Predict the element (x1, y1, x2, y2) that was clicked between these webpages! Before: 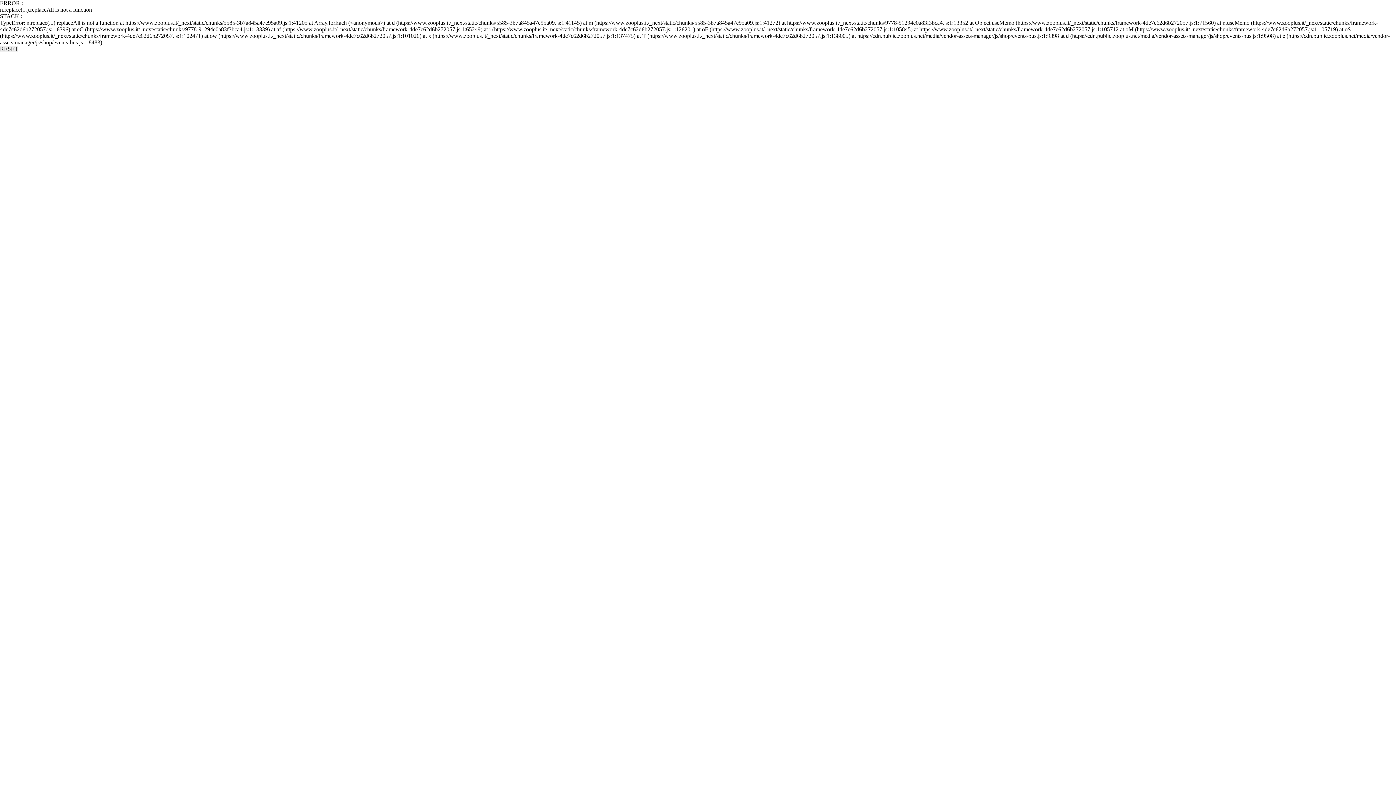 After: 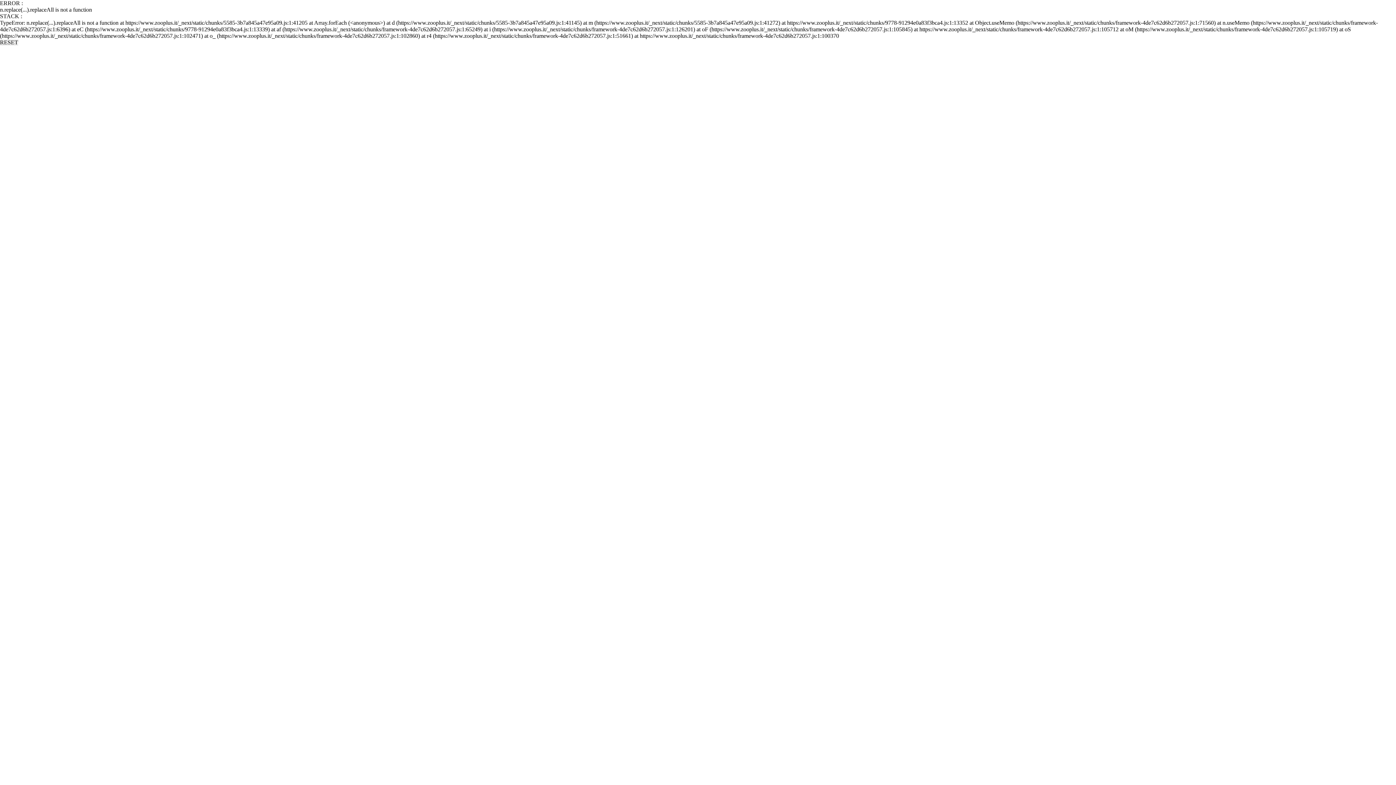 Action: bbox: (0, 45, 18, 52) label: RESET